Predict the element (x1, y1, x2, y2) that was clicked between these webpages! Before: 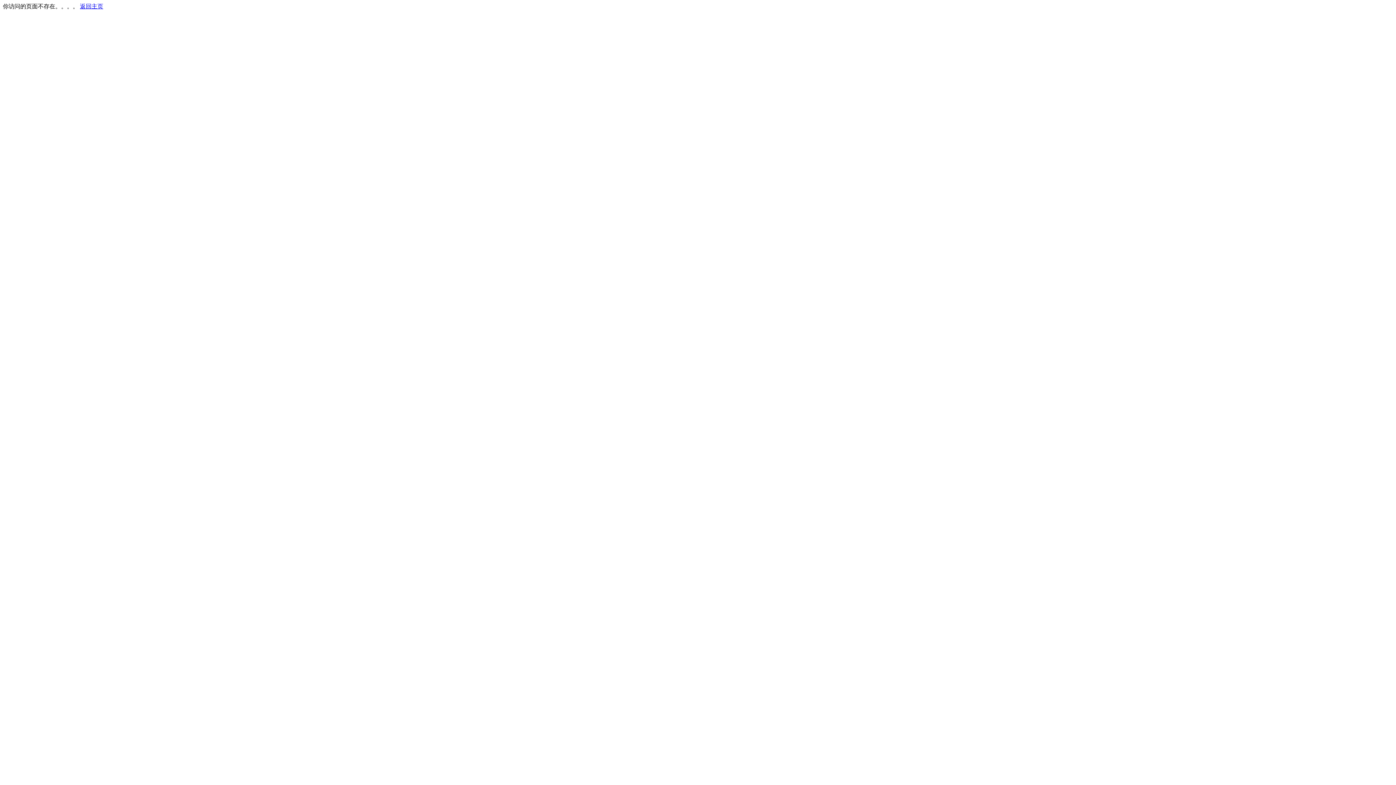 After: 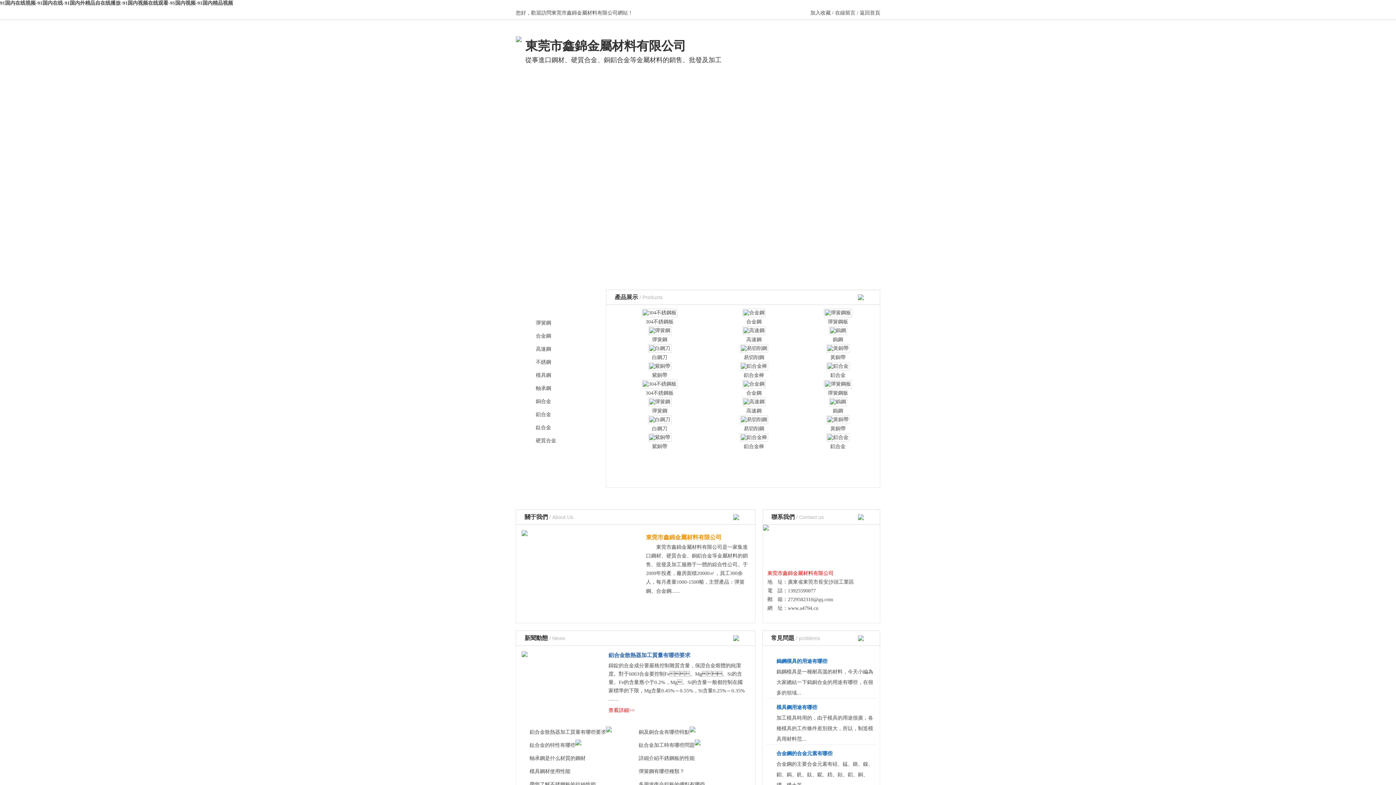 Action: label: 返回主页 bbox: (80, 3, 103, 9)